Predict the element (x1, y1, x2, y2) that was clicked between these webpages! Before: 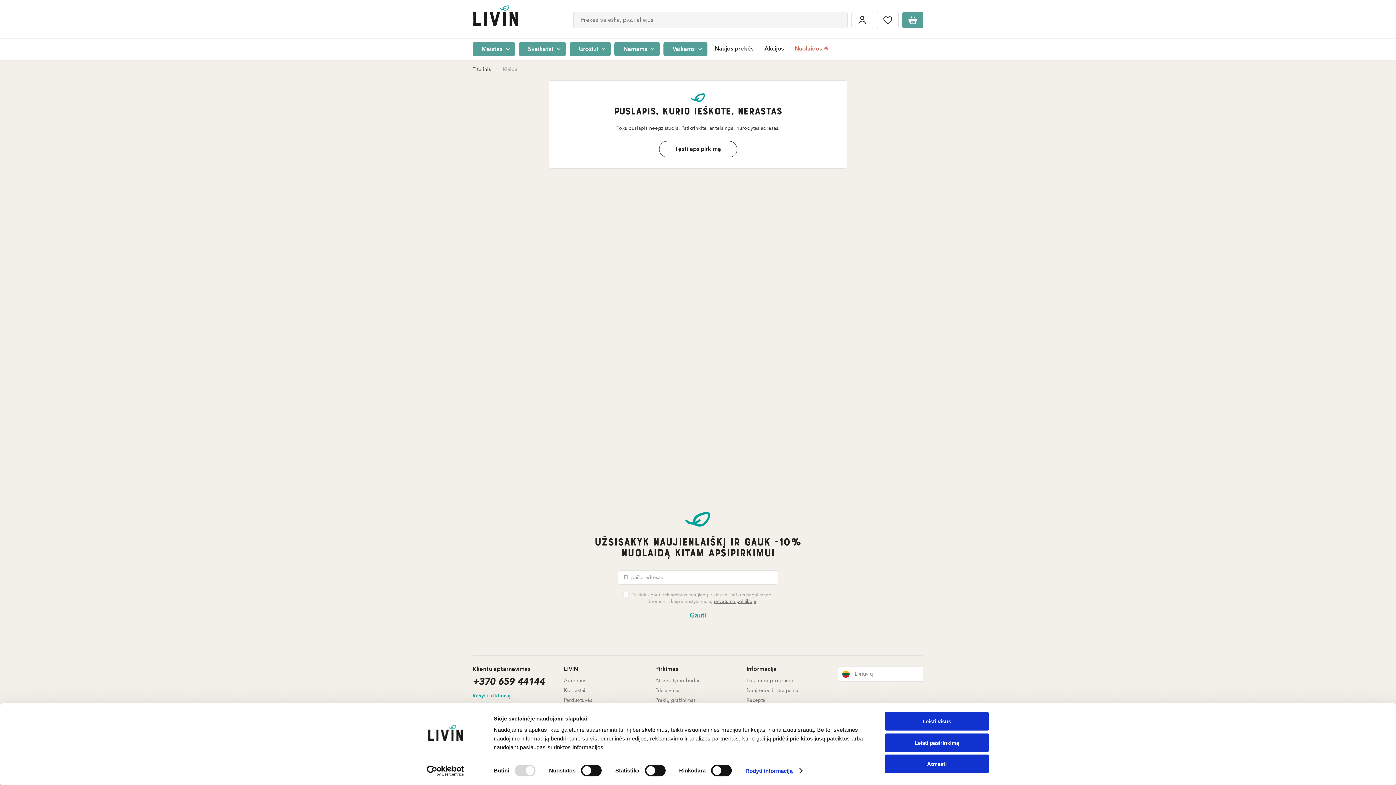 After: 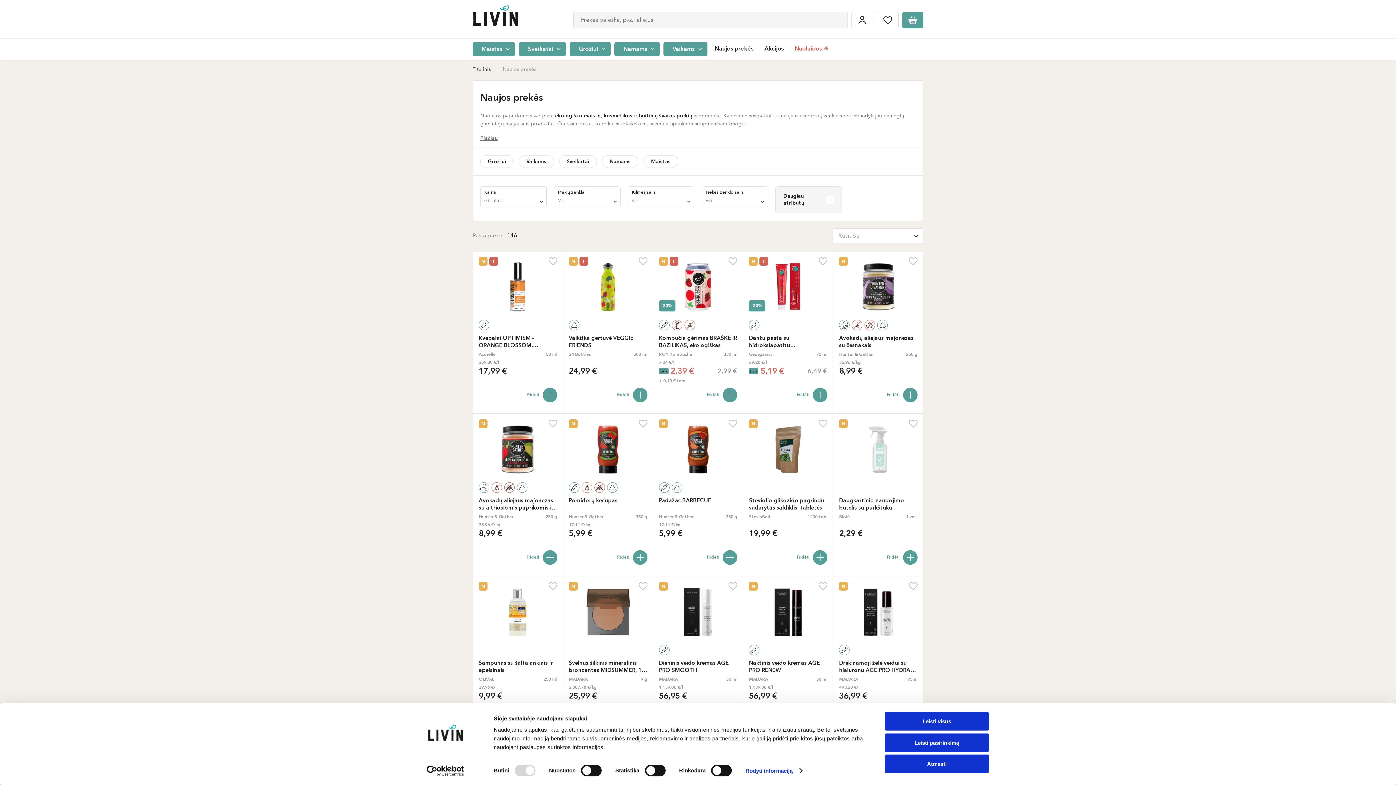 Action: label: Naujos prekės bbox: (714, 45, 753, 53)